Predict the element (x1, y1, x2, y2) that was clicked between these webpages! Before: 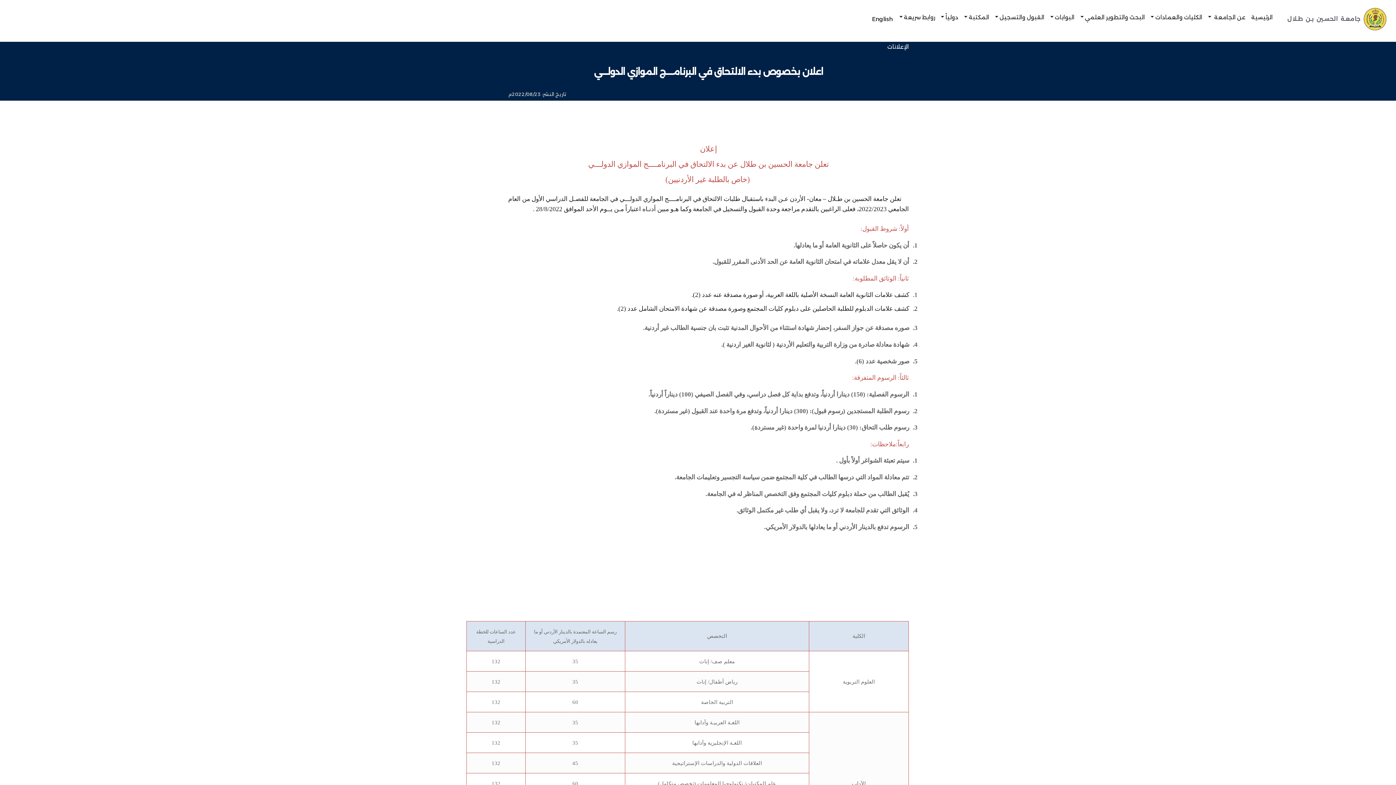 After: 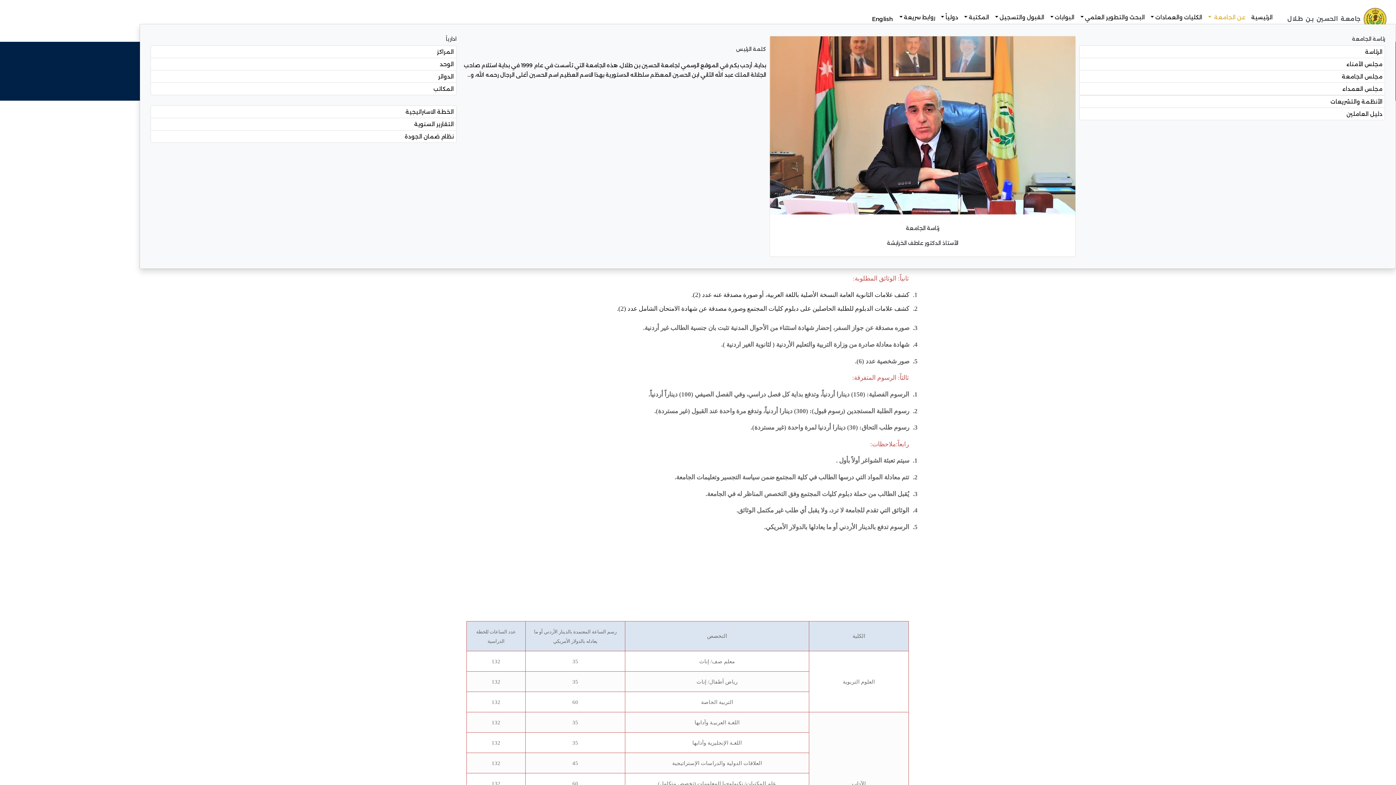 Action: bbox: (1206, 11, 1248, 23) label: عن الجامعة 